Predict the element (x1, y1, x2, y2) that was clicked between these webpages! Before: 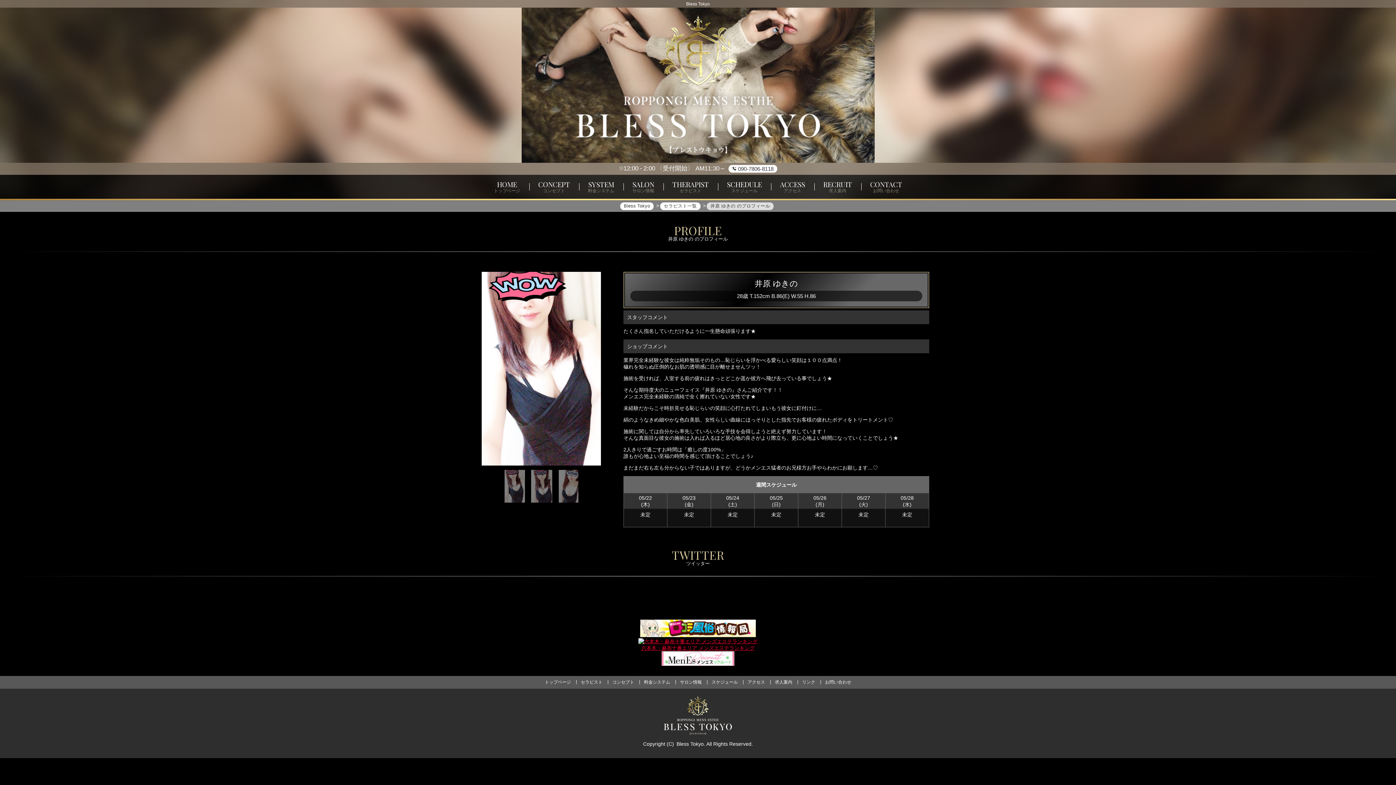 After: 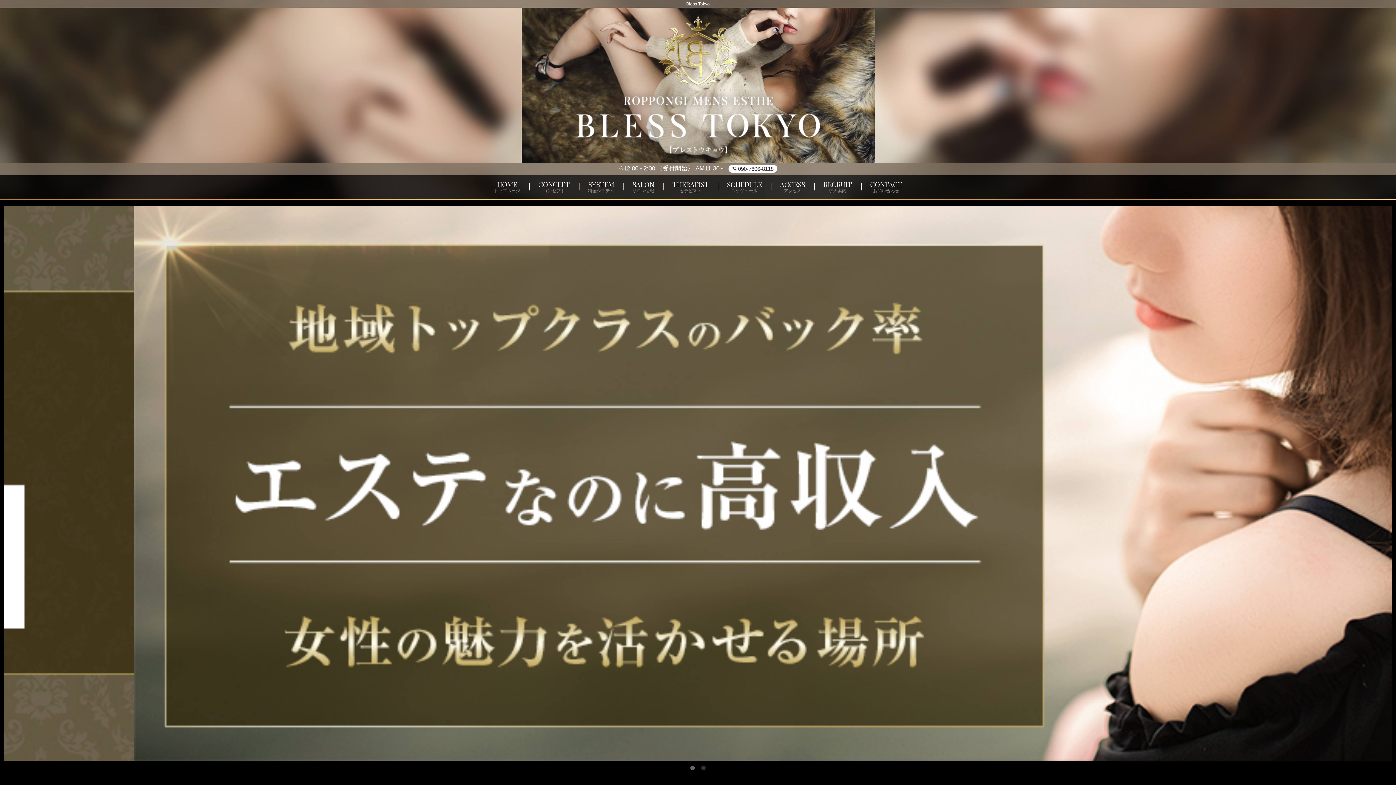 Action: label: Bless Tokyo bbox: (674, 741, 704, 747)